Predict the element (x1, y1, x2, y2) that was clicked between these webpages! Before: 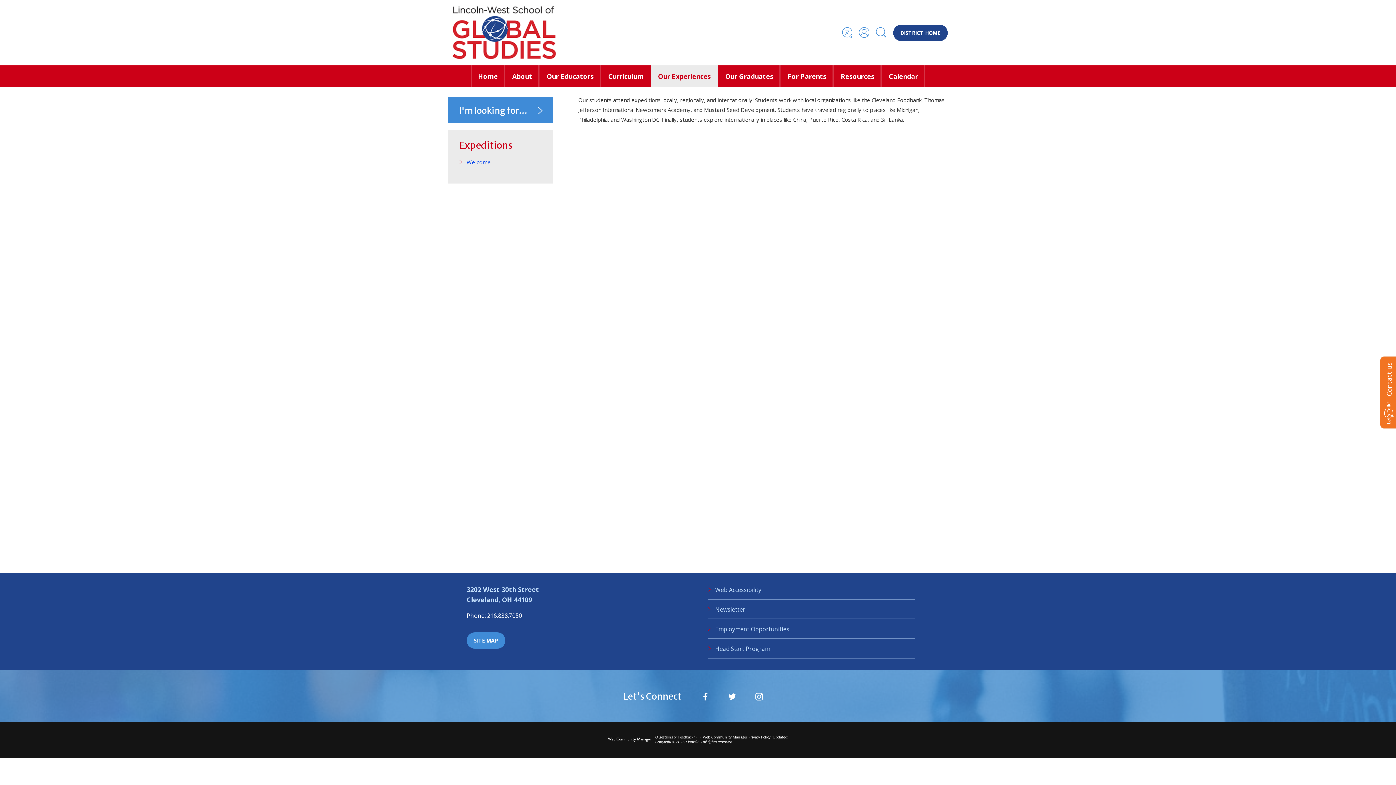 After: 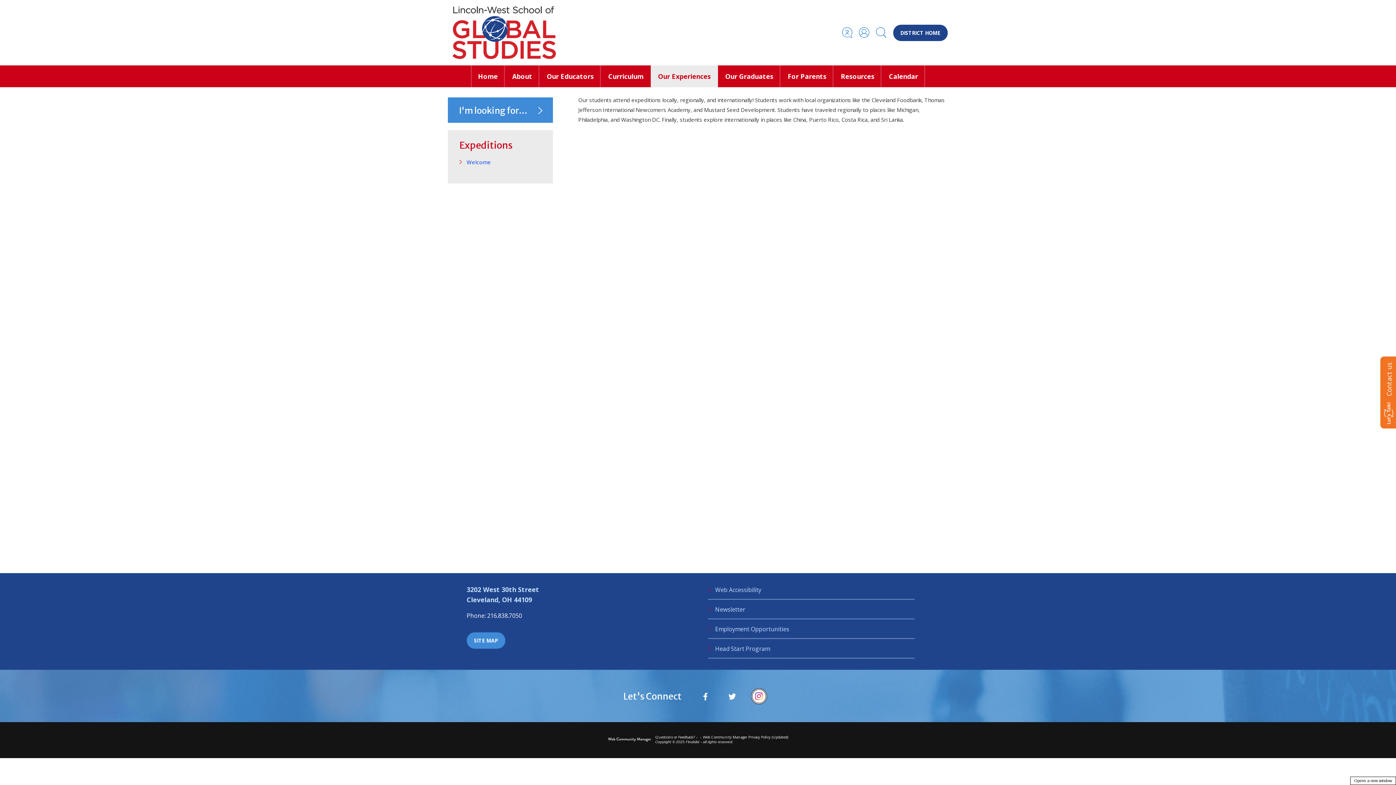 Action: bbox: (752, 689, 766, 704) label: Instagram - Opens a new window